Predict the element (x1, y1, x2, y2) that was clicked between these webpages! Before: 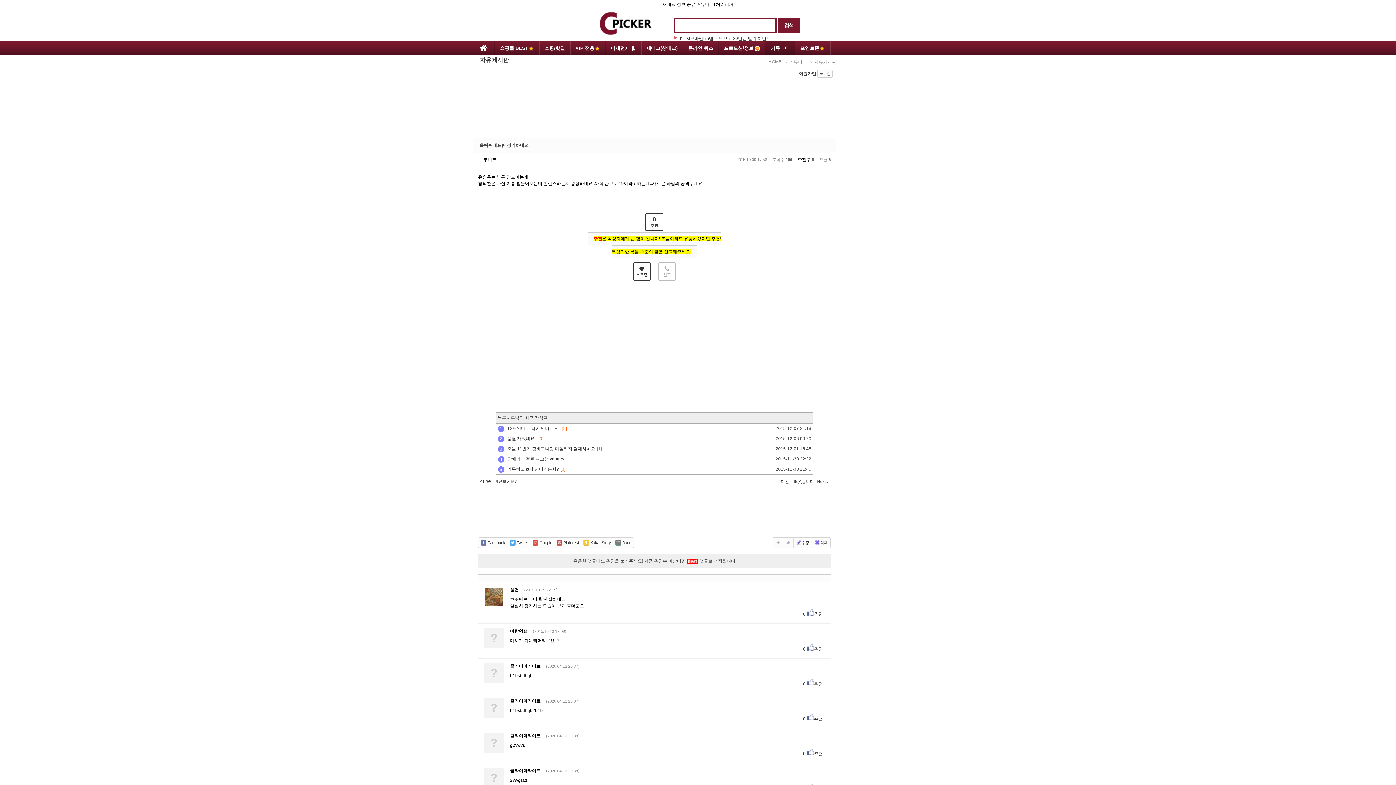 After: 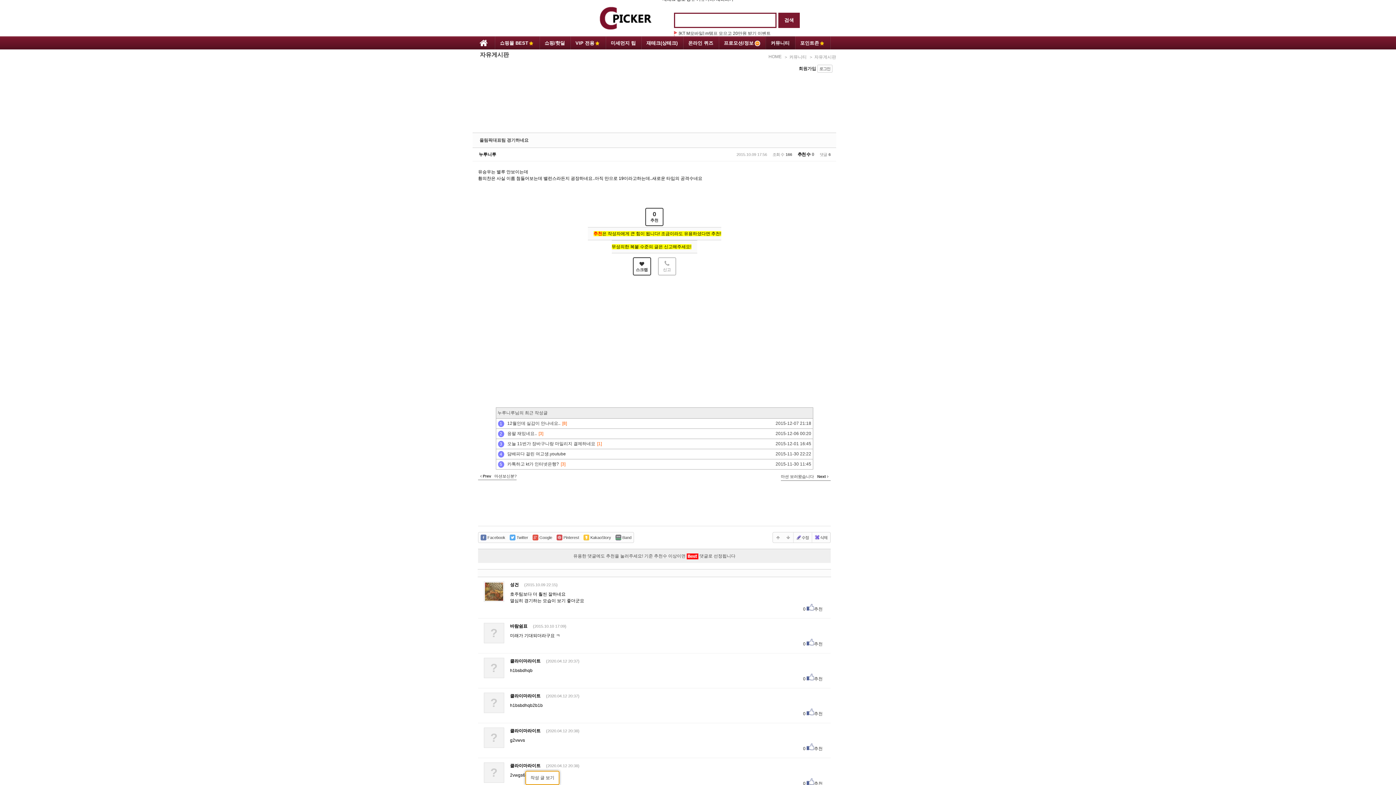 Action: label: 클라이마라이트 bbox: (510, 768, 540, 773)